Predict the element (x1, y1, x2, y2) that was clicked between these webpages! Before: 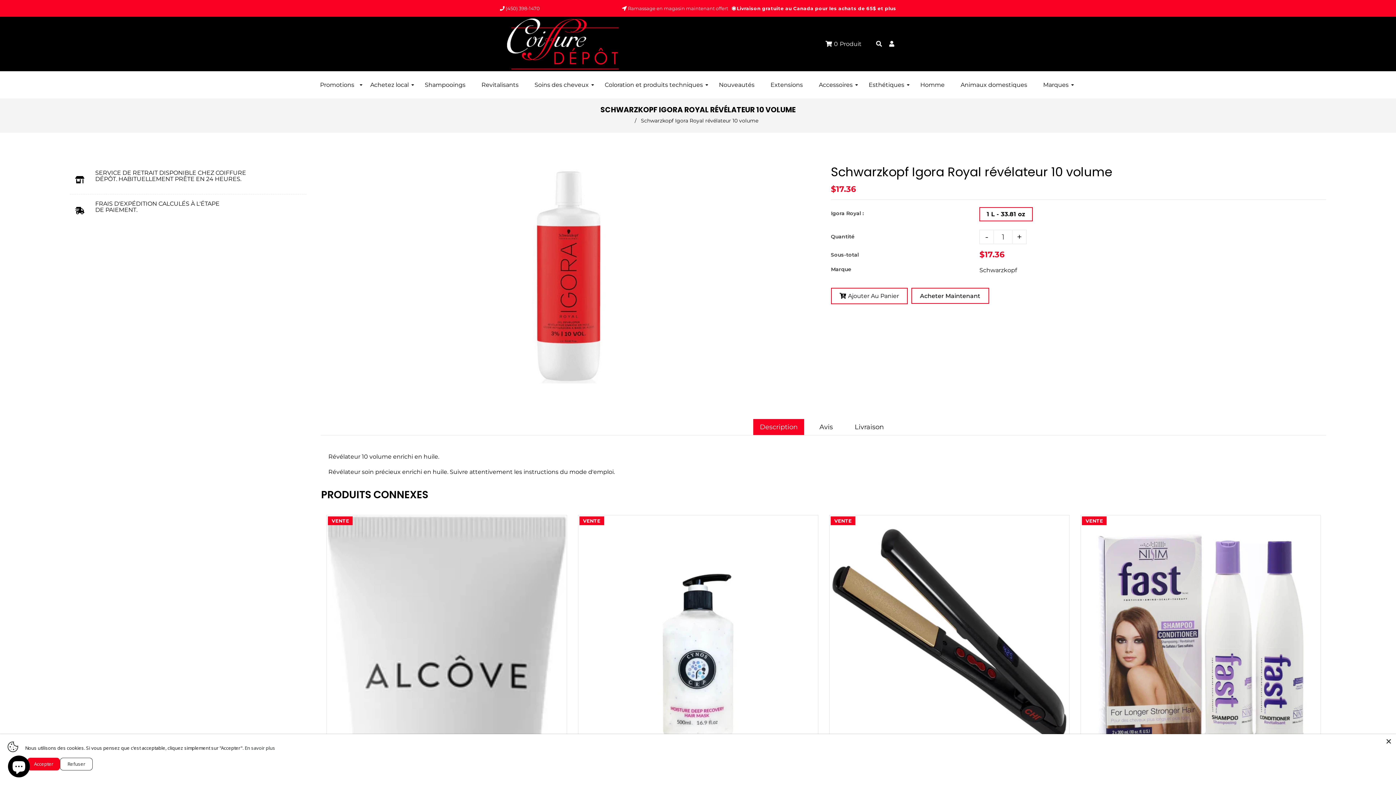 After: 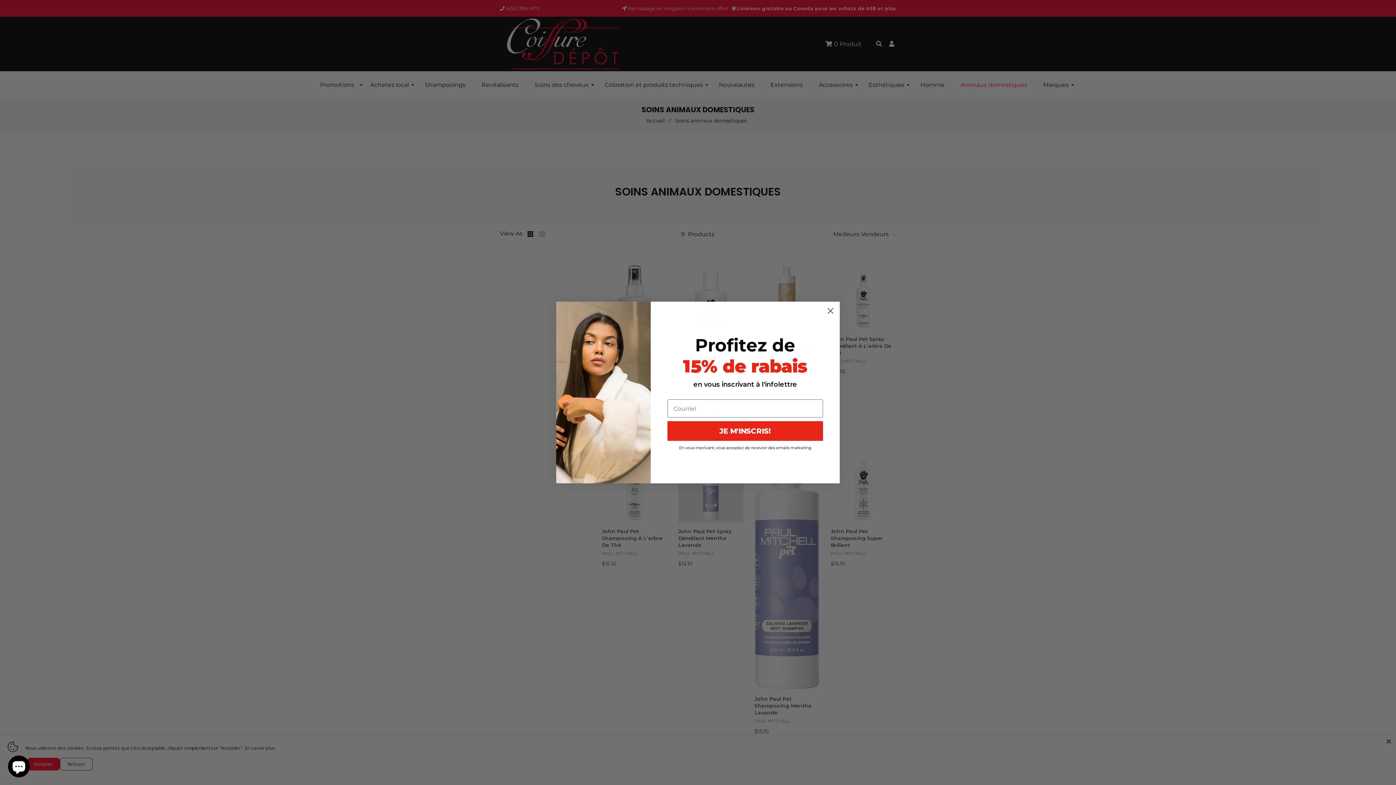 Action: bbox: (953, 71, 1034, 98) label: Animaux domestiques